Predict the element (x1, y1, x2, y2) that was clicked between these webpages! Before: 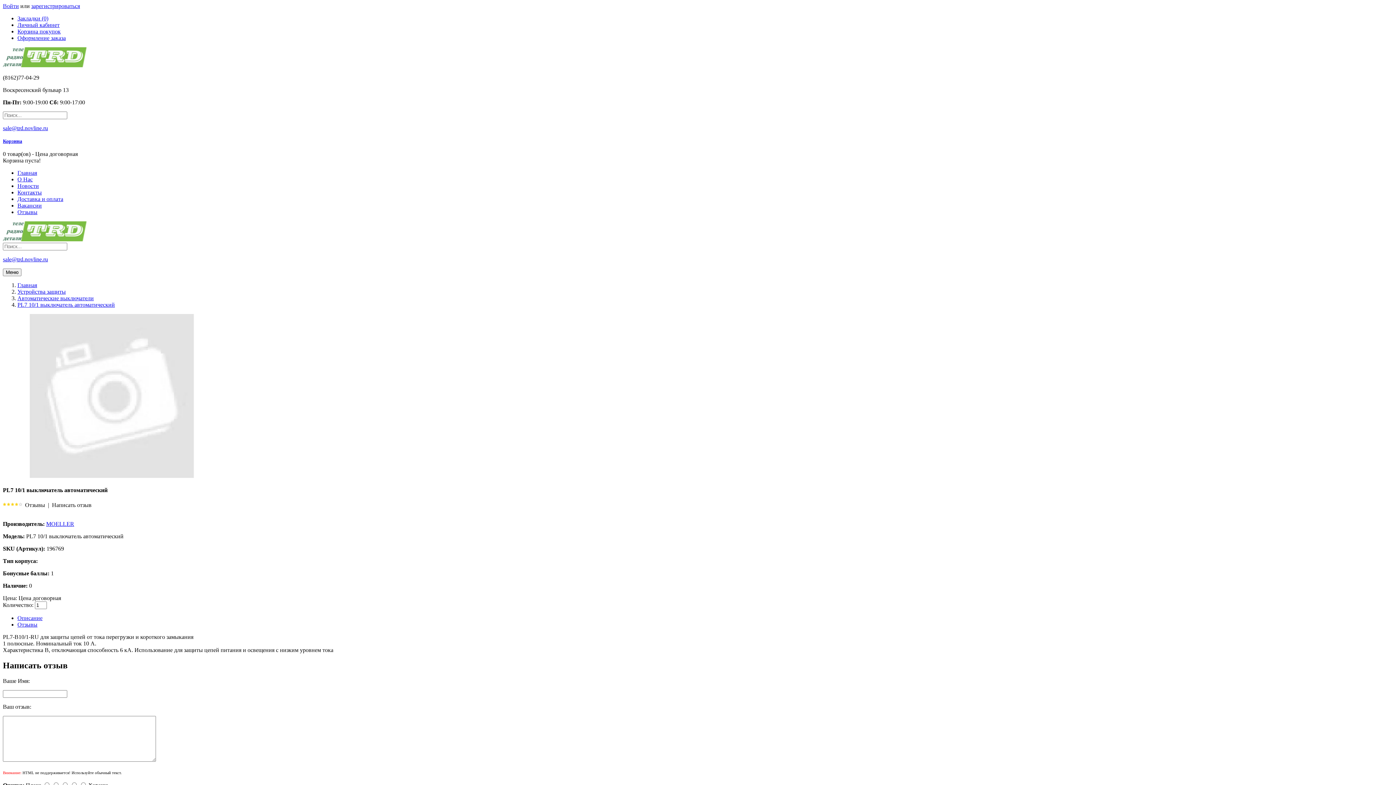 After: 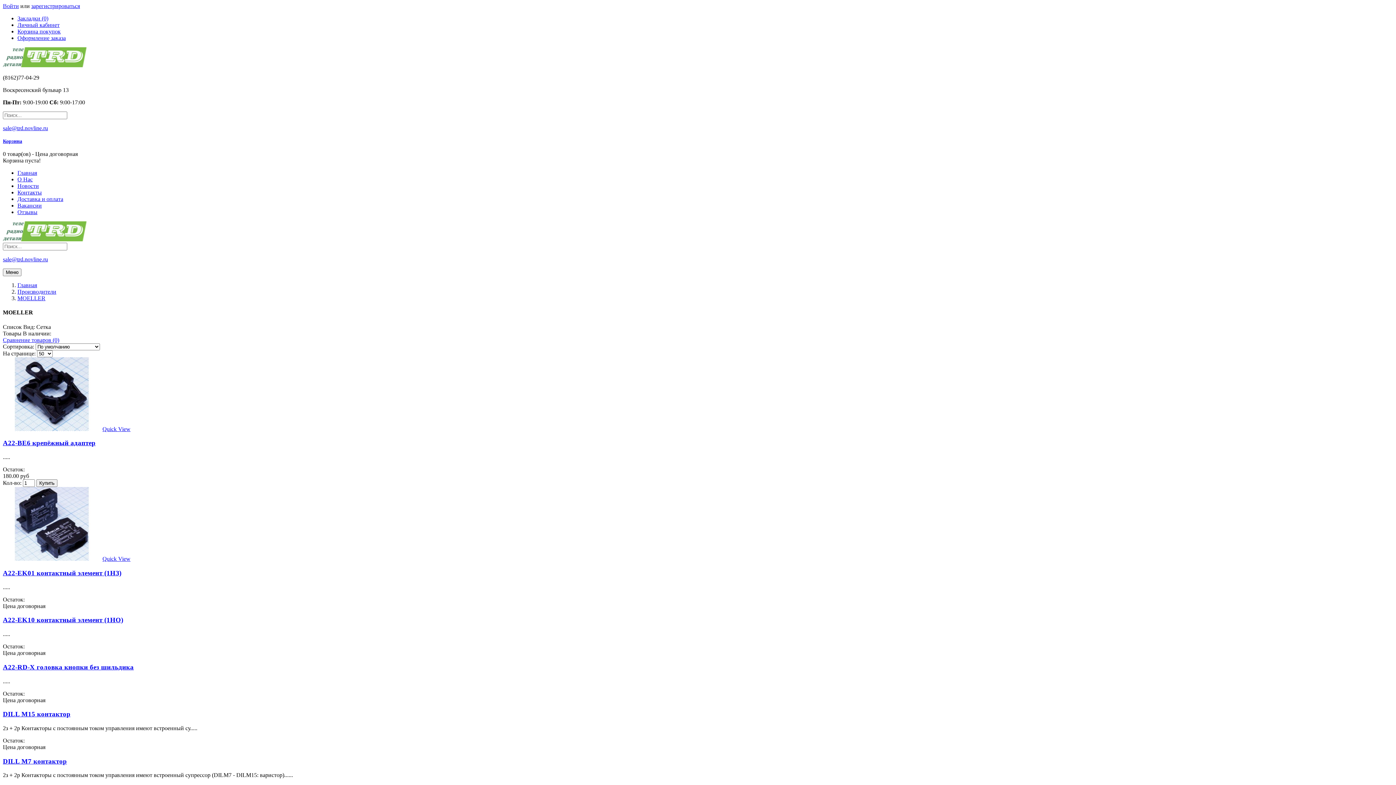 Action: bbox: (46, 521, 74, 527) label: MOELLER